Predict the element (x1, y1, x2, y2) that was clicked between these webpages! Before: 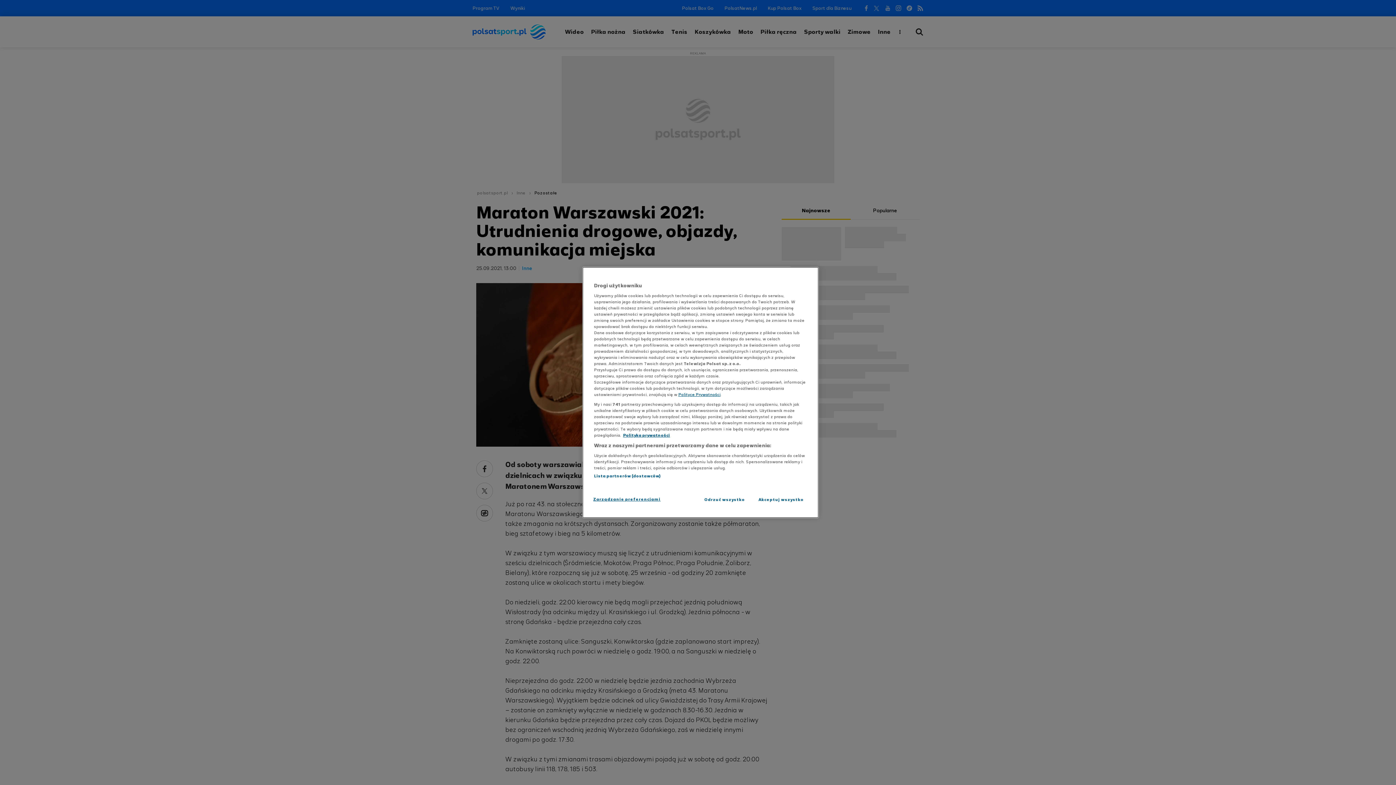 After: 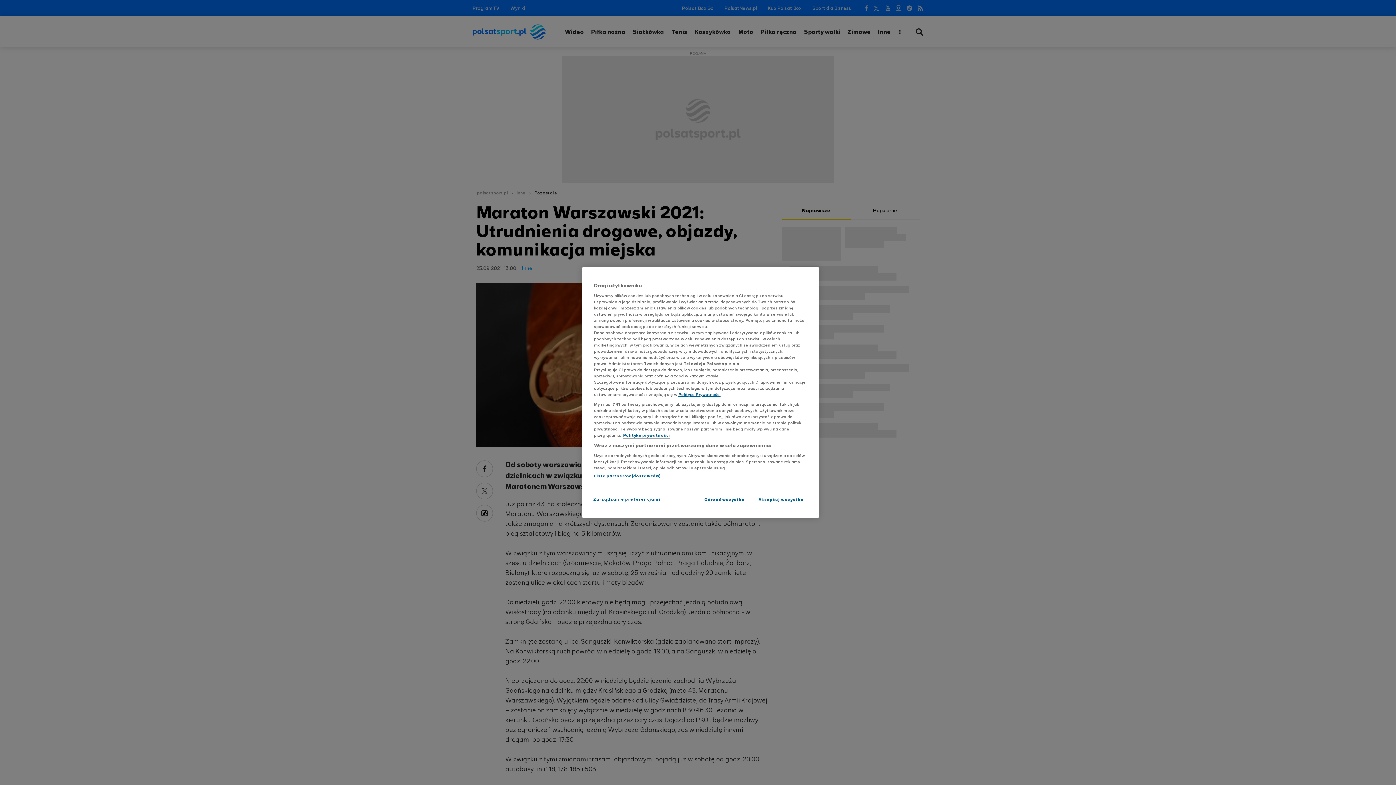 Action: label: Polityka prywatności, otwiera się w nowym oknie bbox: (623, 432, 670, 438)